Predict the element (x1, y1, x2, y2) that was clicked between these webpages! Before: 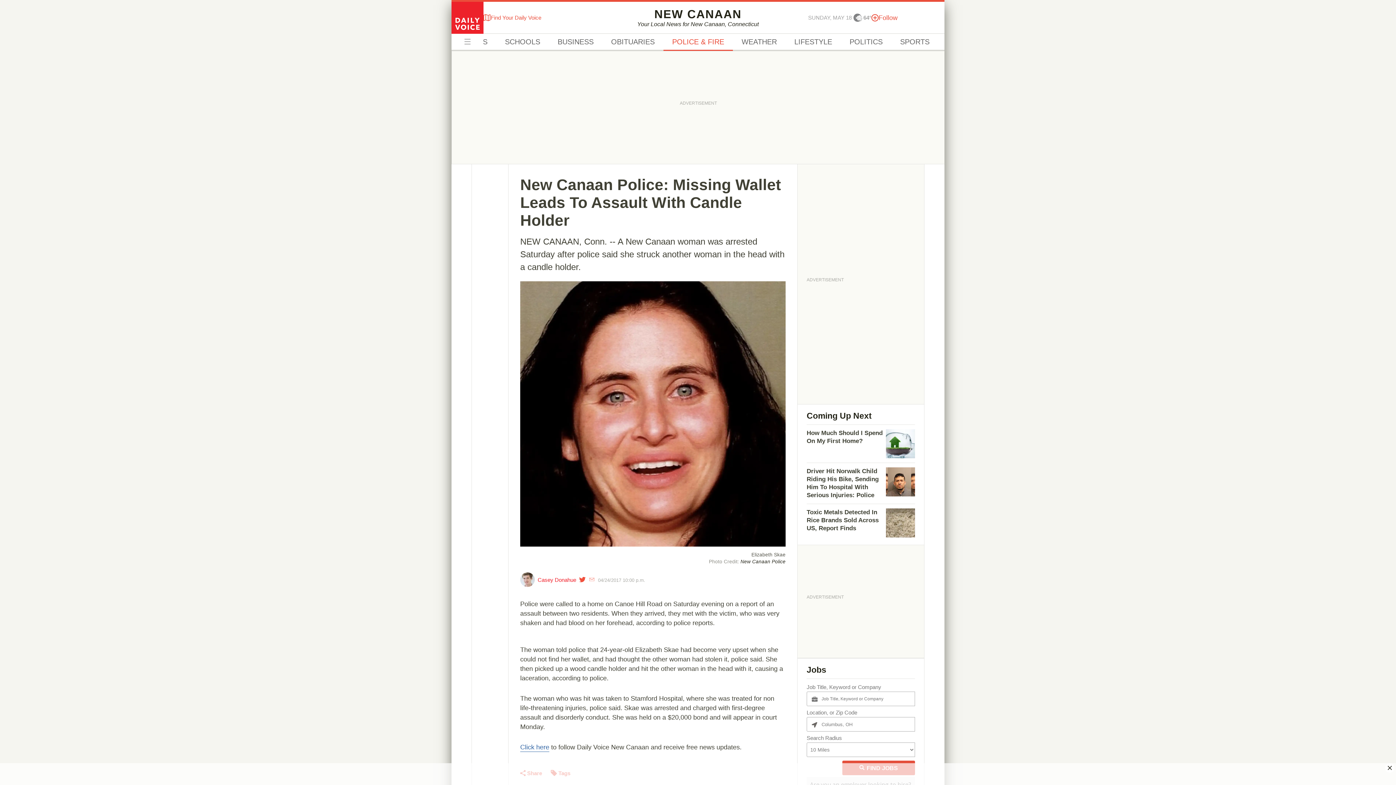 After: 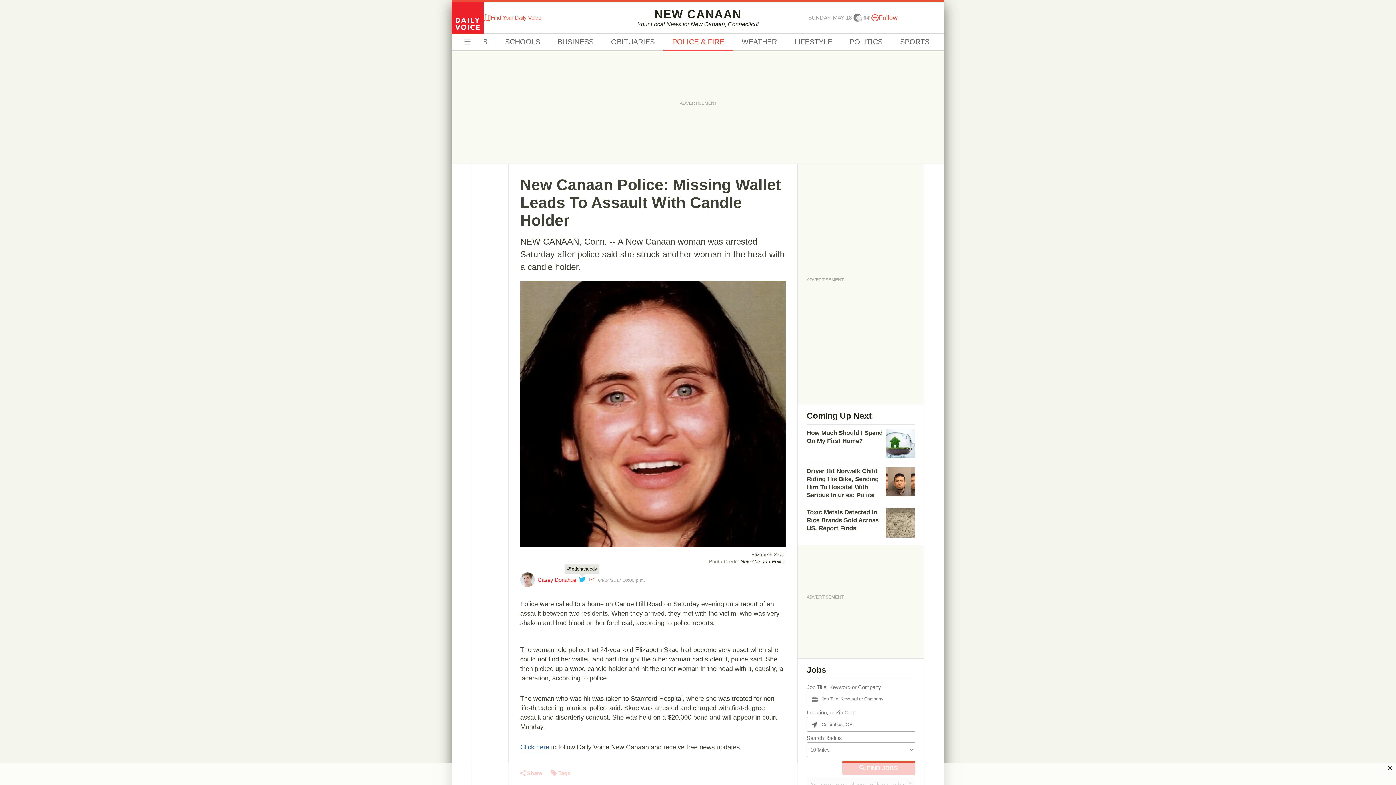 Action: bbox: (579, 576, 585, 583)